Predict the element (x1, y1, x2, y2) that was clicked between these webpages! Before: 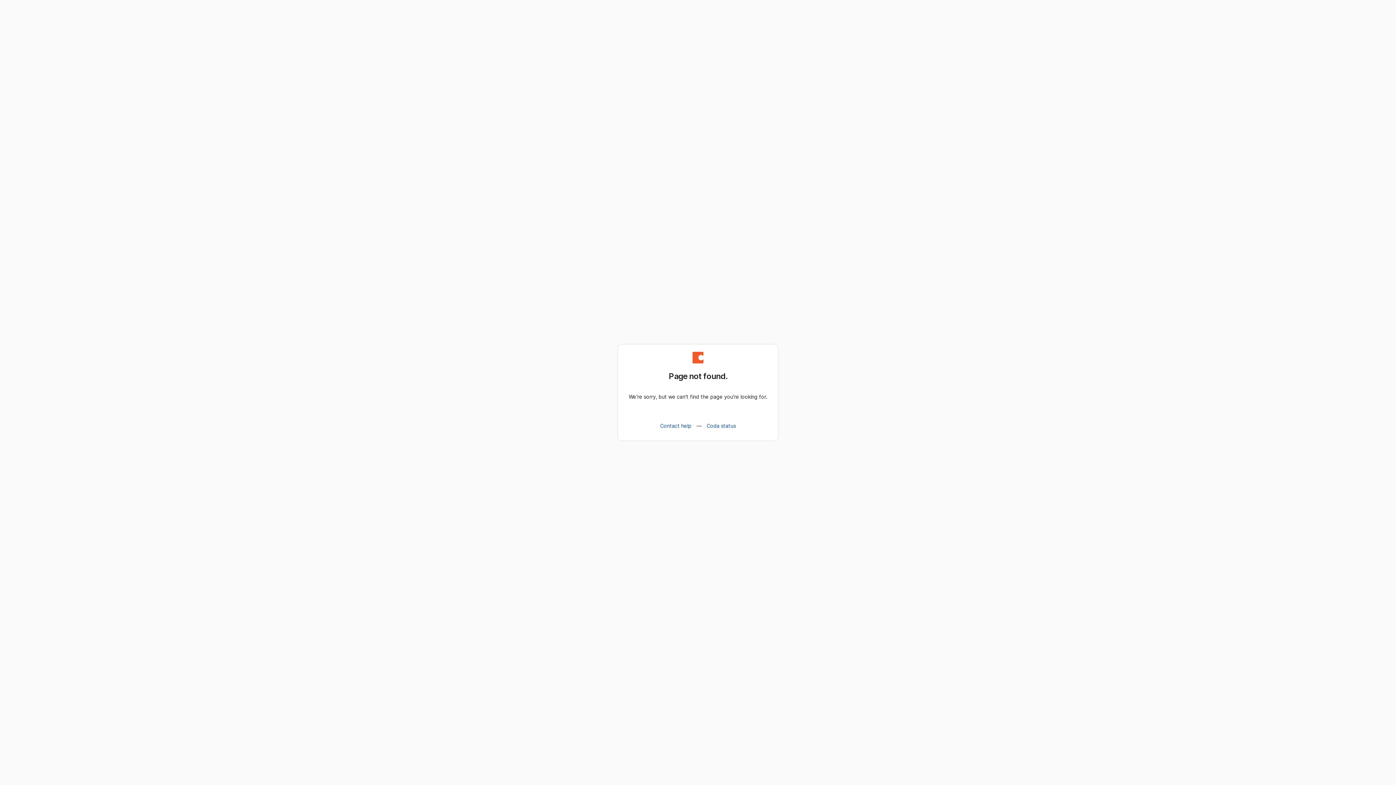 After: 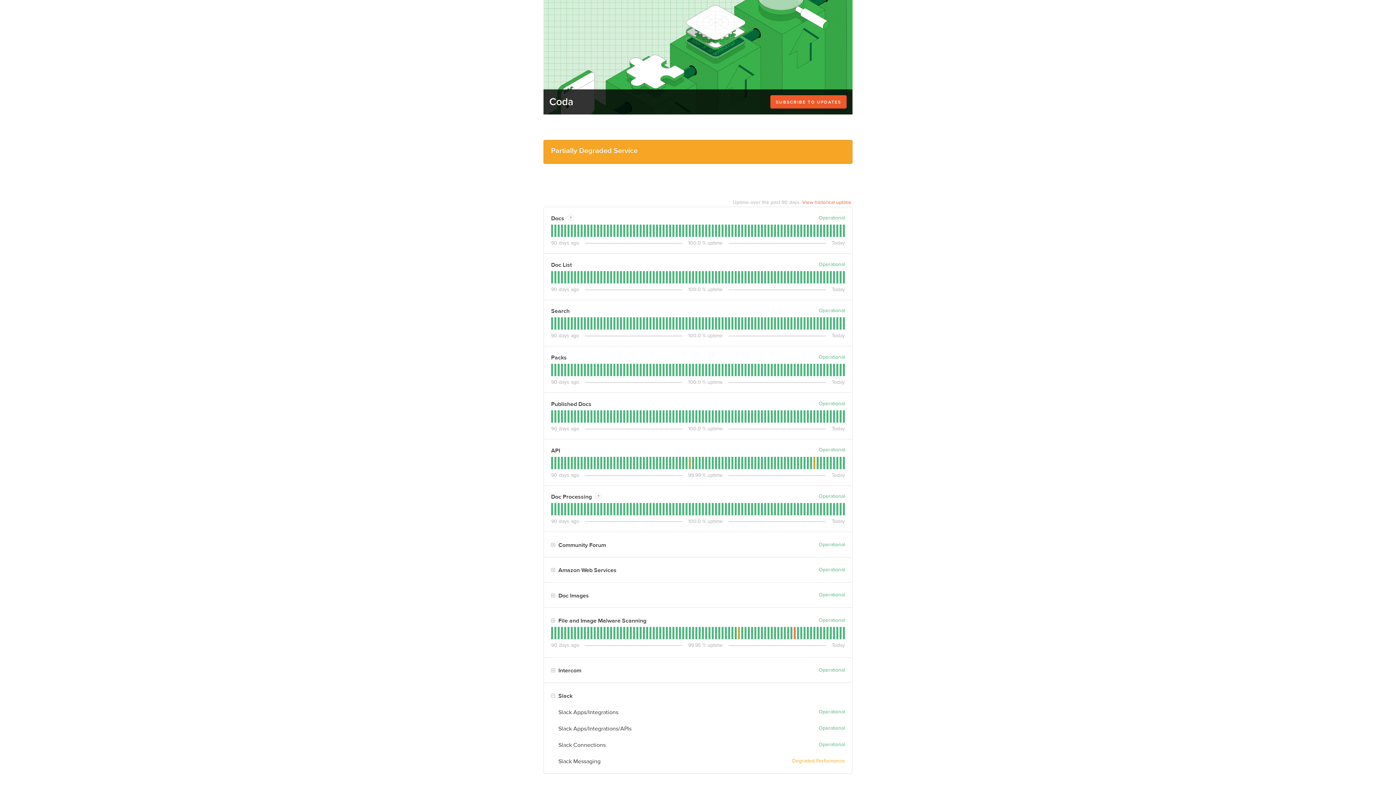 Action: bbox: (703, 419, 739, 432) label: Coda status